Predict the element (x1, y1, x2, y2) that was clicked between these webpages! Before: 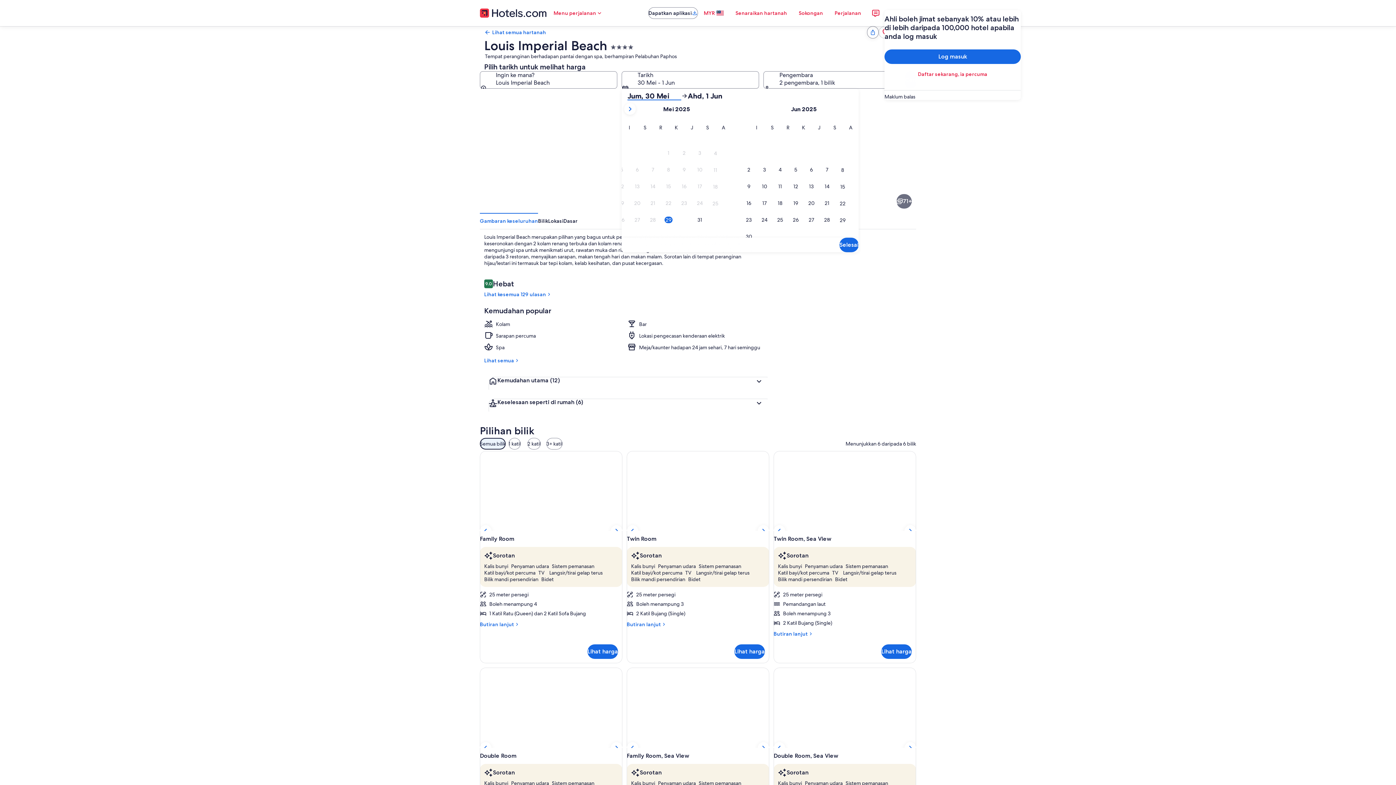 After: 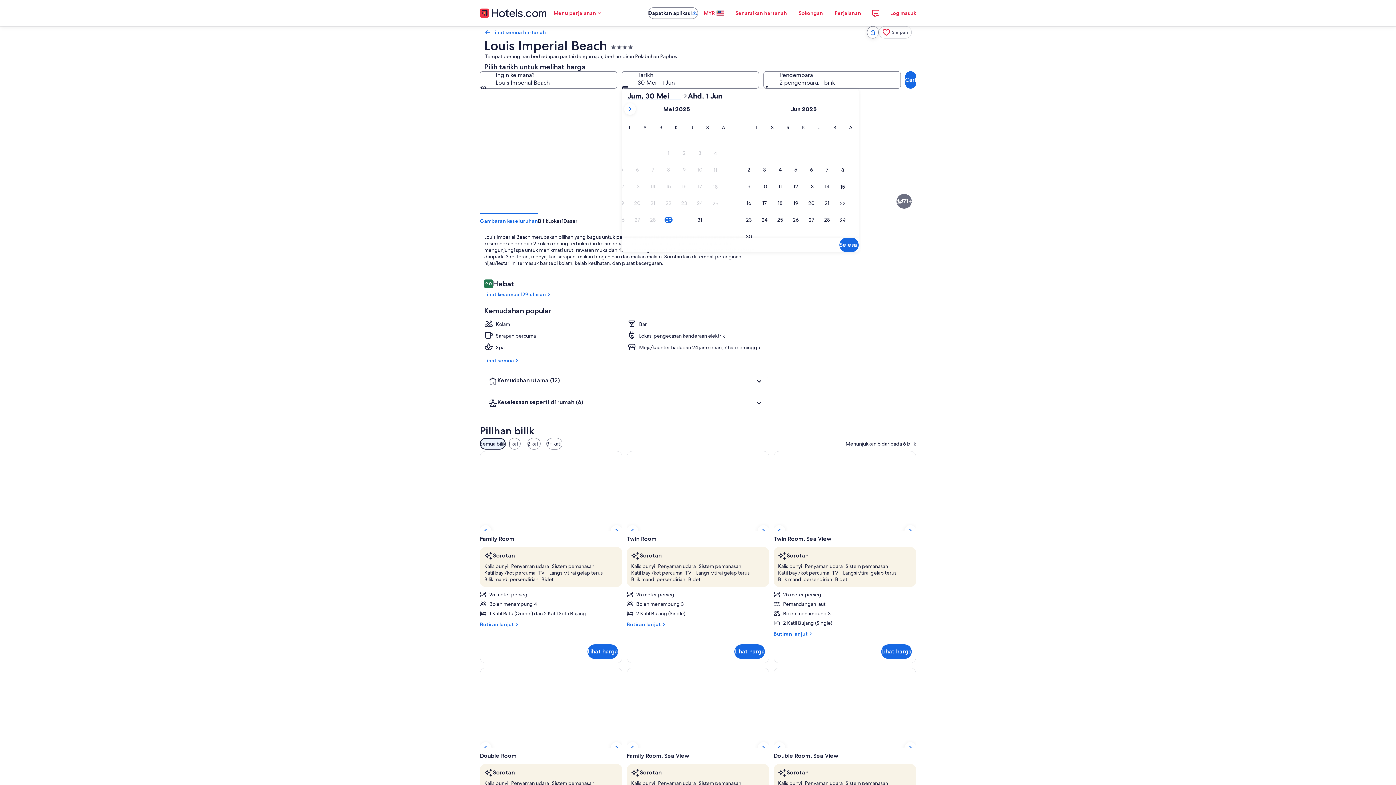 Action: label: Jum, 30 Mei bbox: (627, 91, 681, 100)